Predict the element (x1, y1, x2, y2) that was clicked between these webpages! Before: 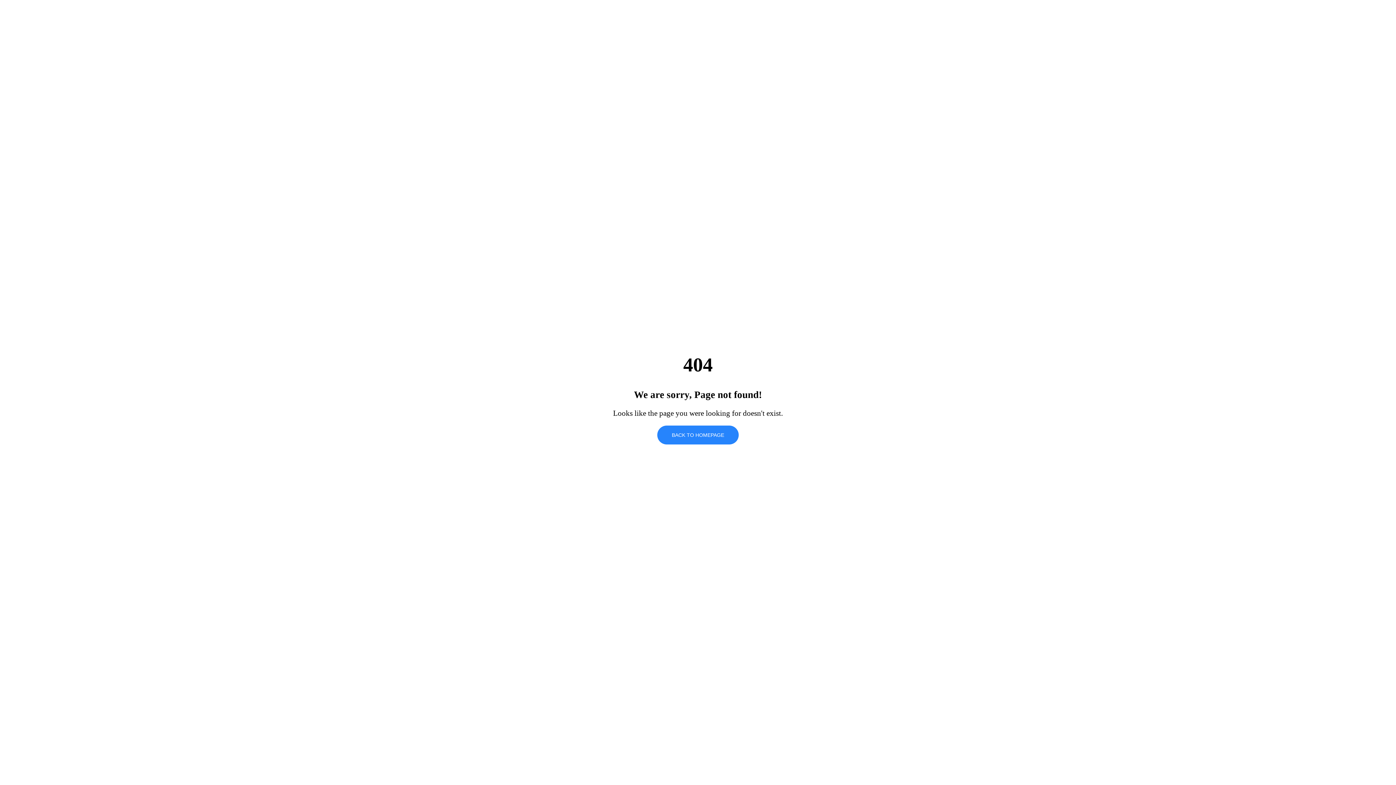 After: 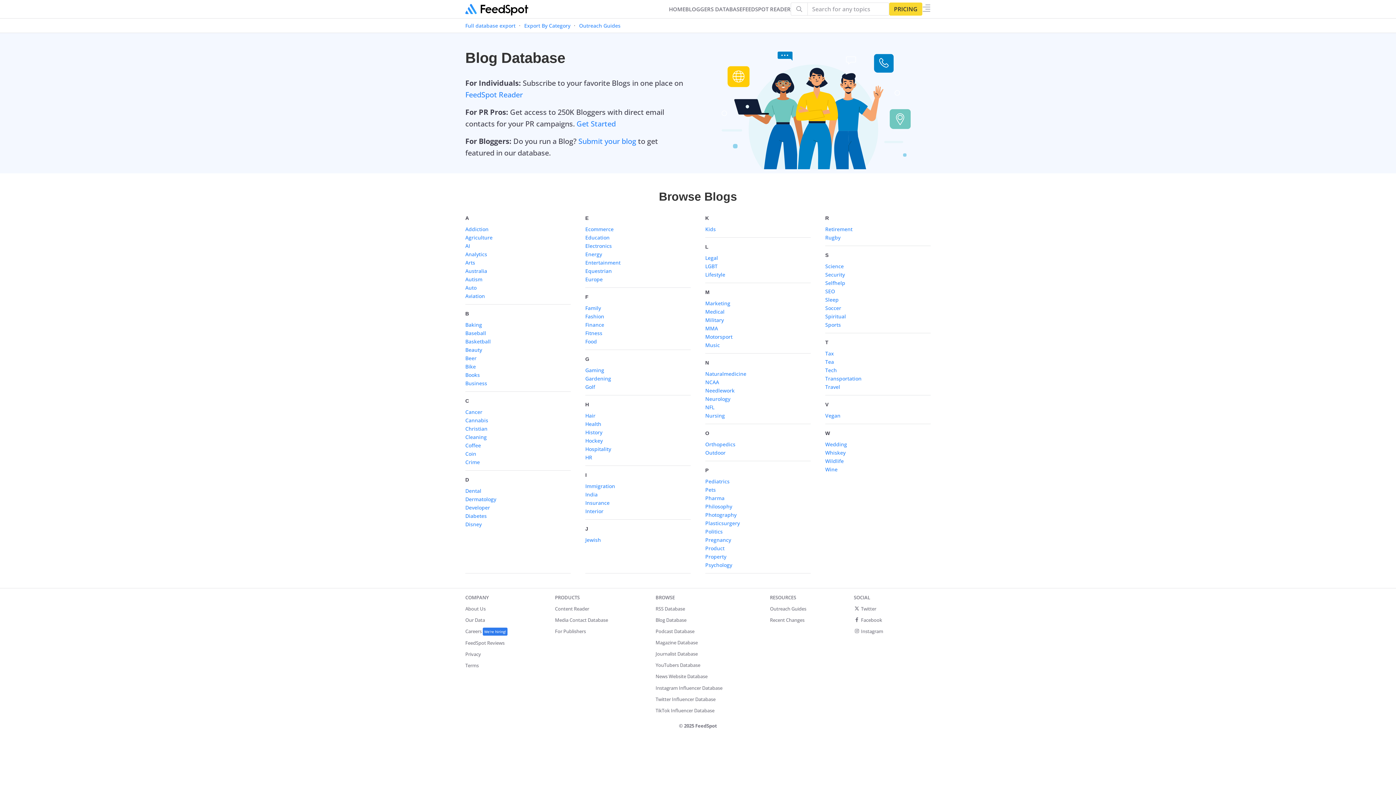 Action: bbox: (657, 425, 738, 444) label: BACK TO HOMEPAGE